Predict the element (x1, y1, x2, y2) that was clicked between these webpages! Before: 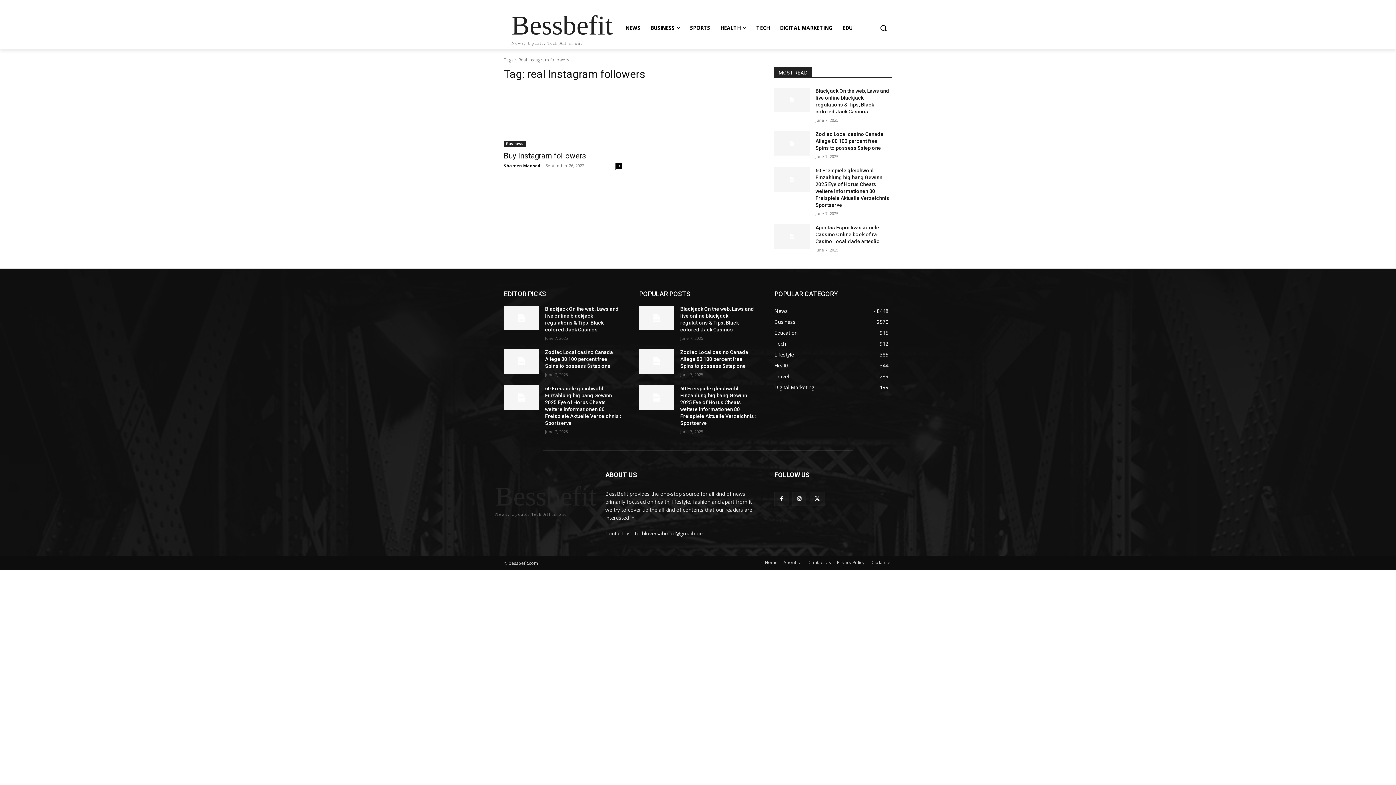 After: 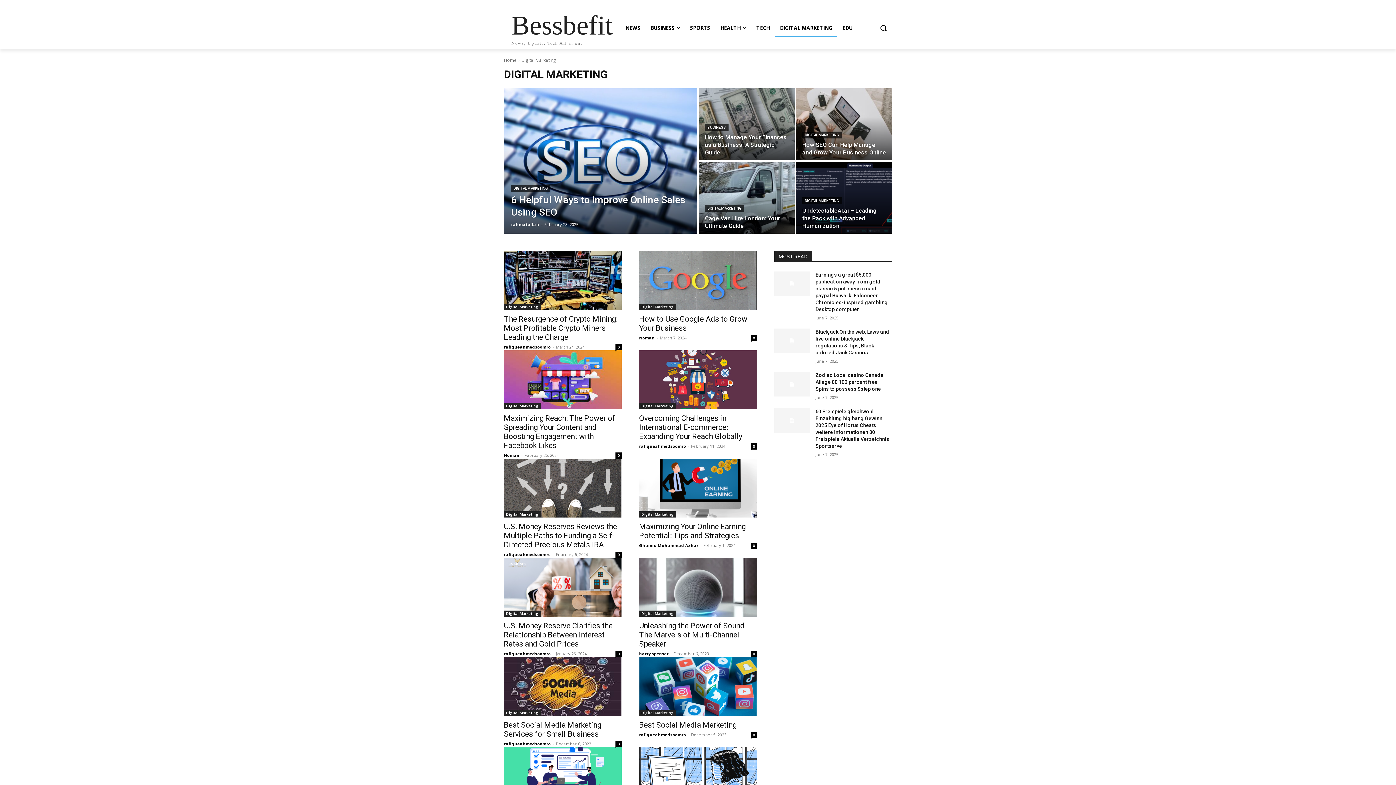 Action: label: Digital Marketing
199 bbox: (774, 384, 814, 390)